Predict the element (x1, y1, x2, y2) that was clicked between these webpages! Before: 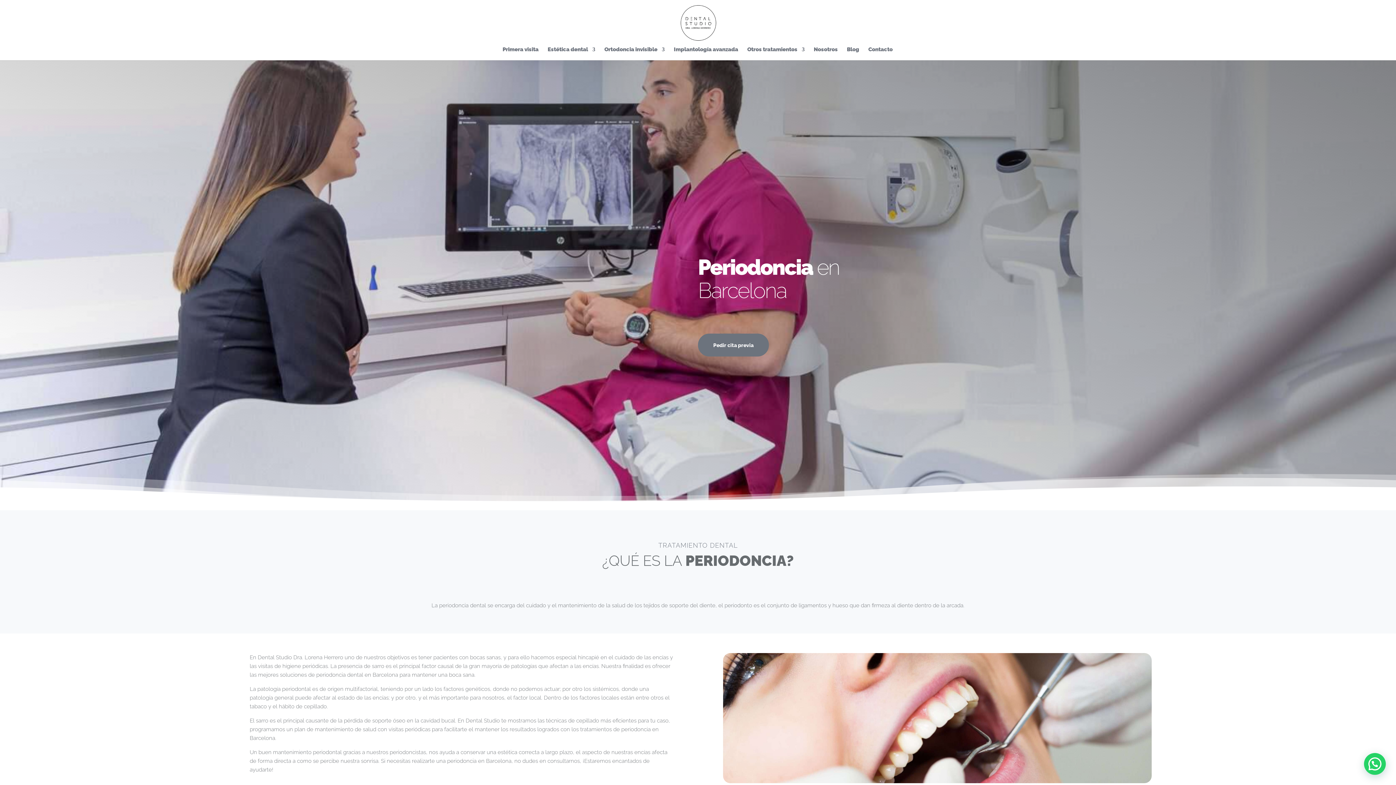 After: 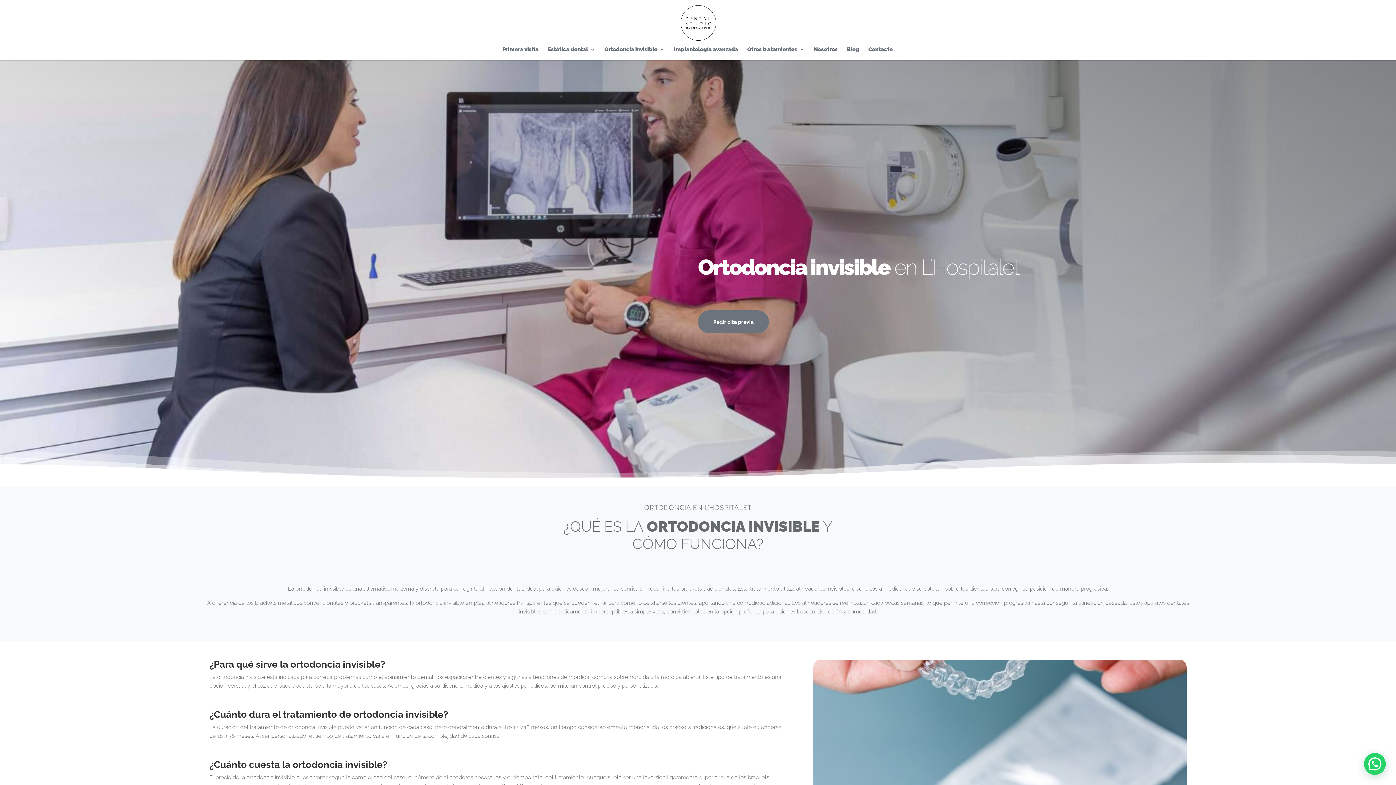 Action: bbox: (604, 46, 664, 60) label: Ortodoncia invisible